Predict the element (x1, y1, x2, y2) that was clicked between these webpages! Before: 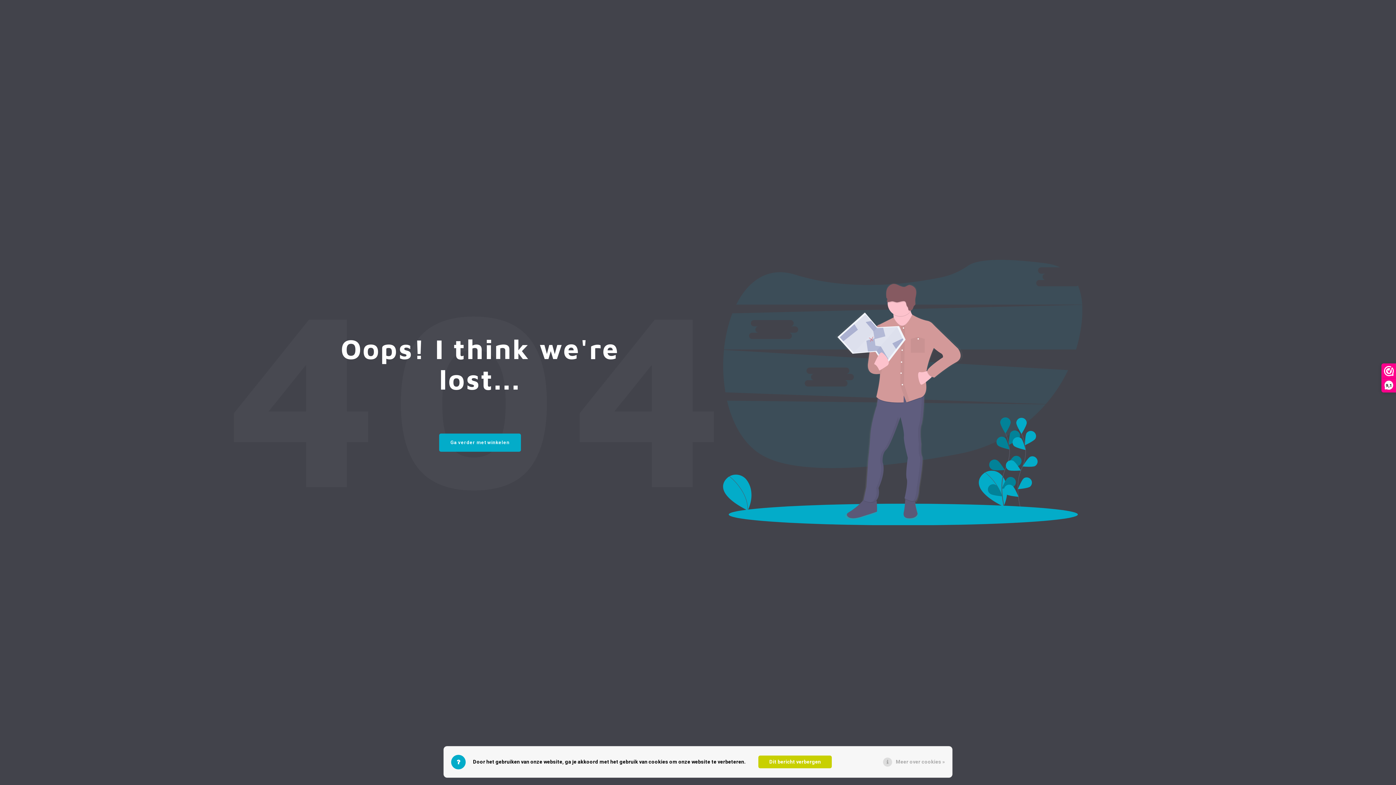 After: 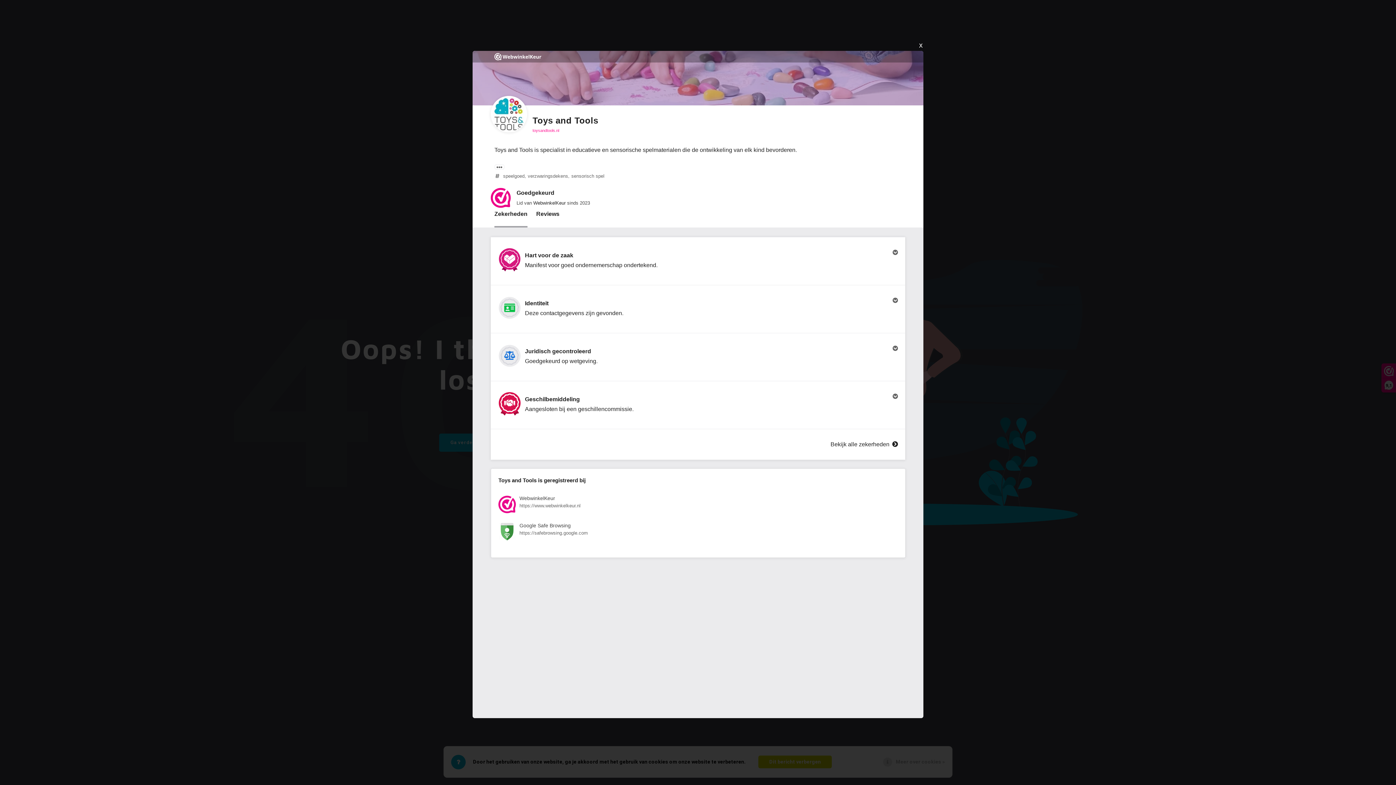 Action: label: 9,1 bbox: (1382, 364, 1396, 392)